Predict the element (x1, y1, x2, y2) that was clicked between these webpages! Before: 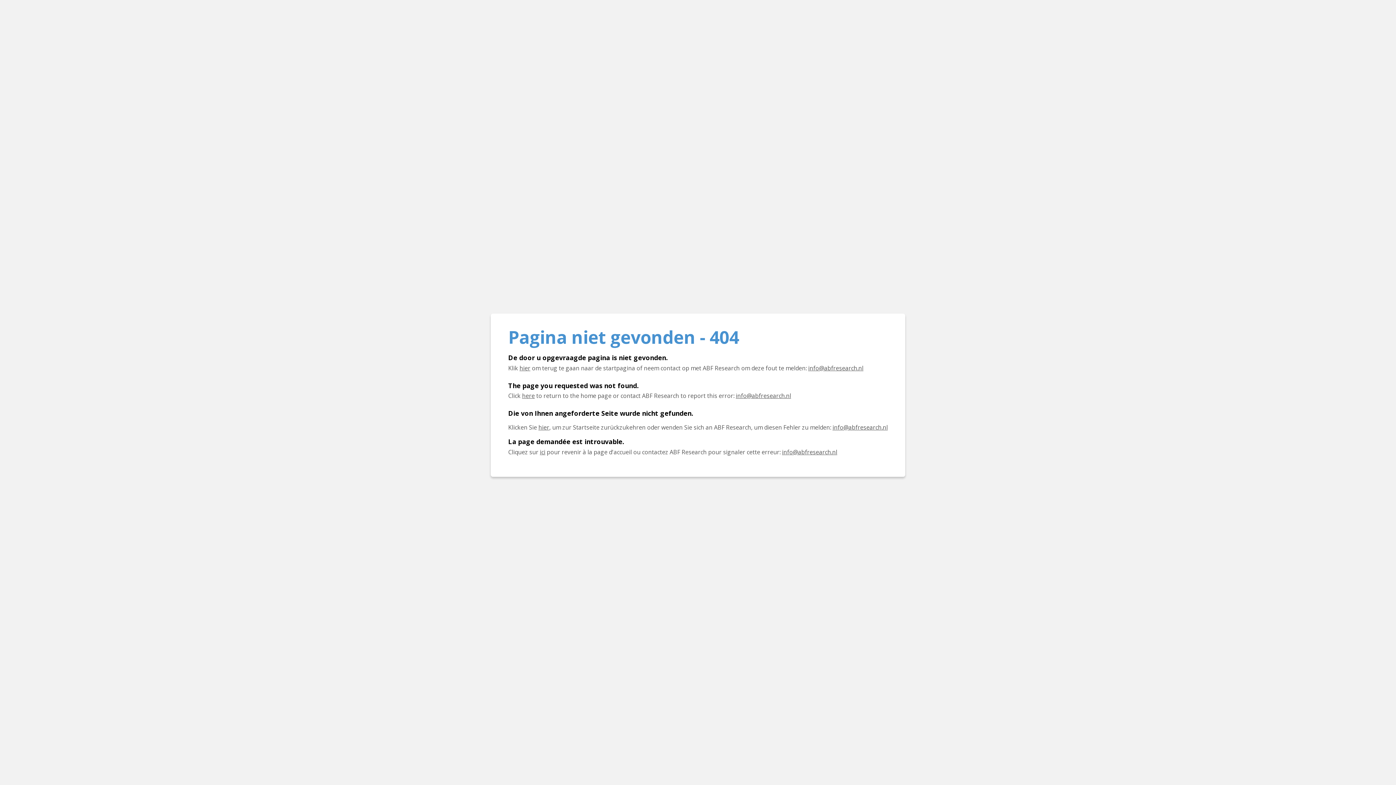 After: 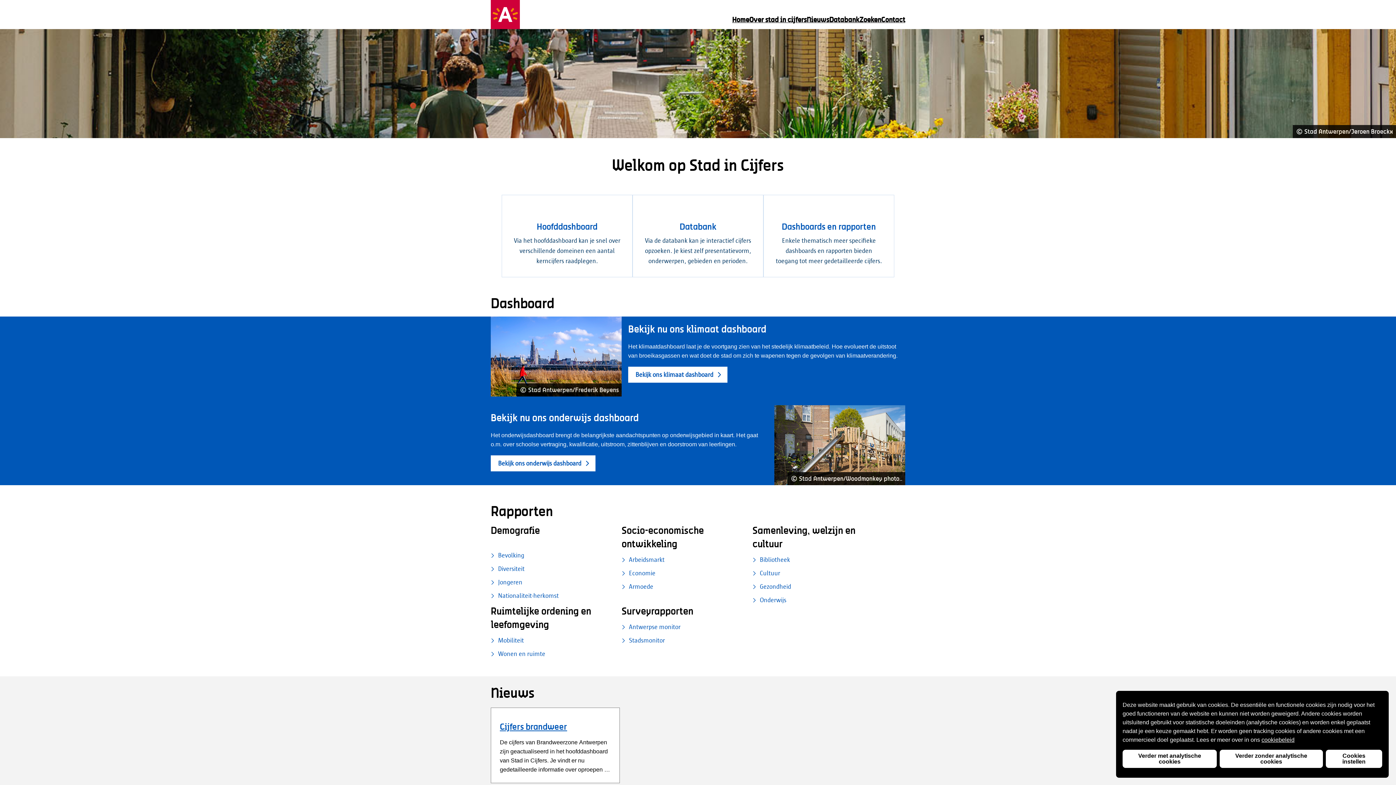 Action: bbox: (522, 392, 534, 400) label: Click here to return to the home page